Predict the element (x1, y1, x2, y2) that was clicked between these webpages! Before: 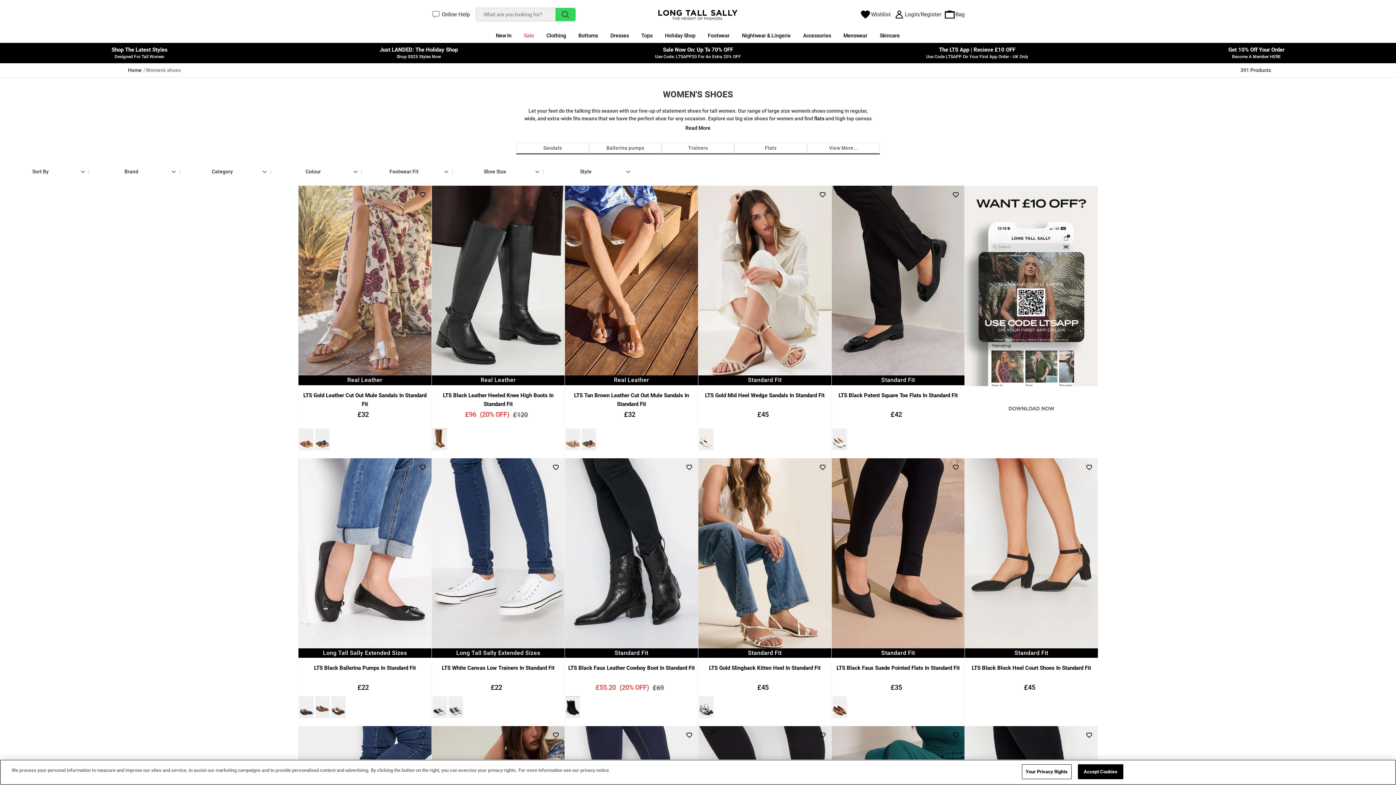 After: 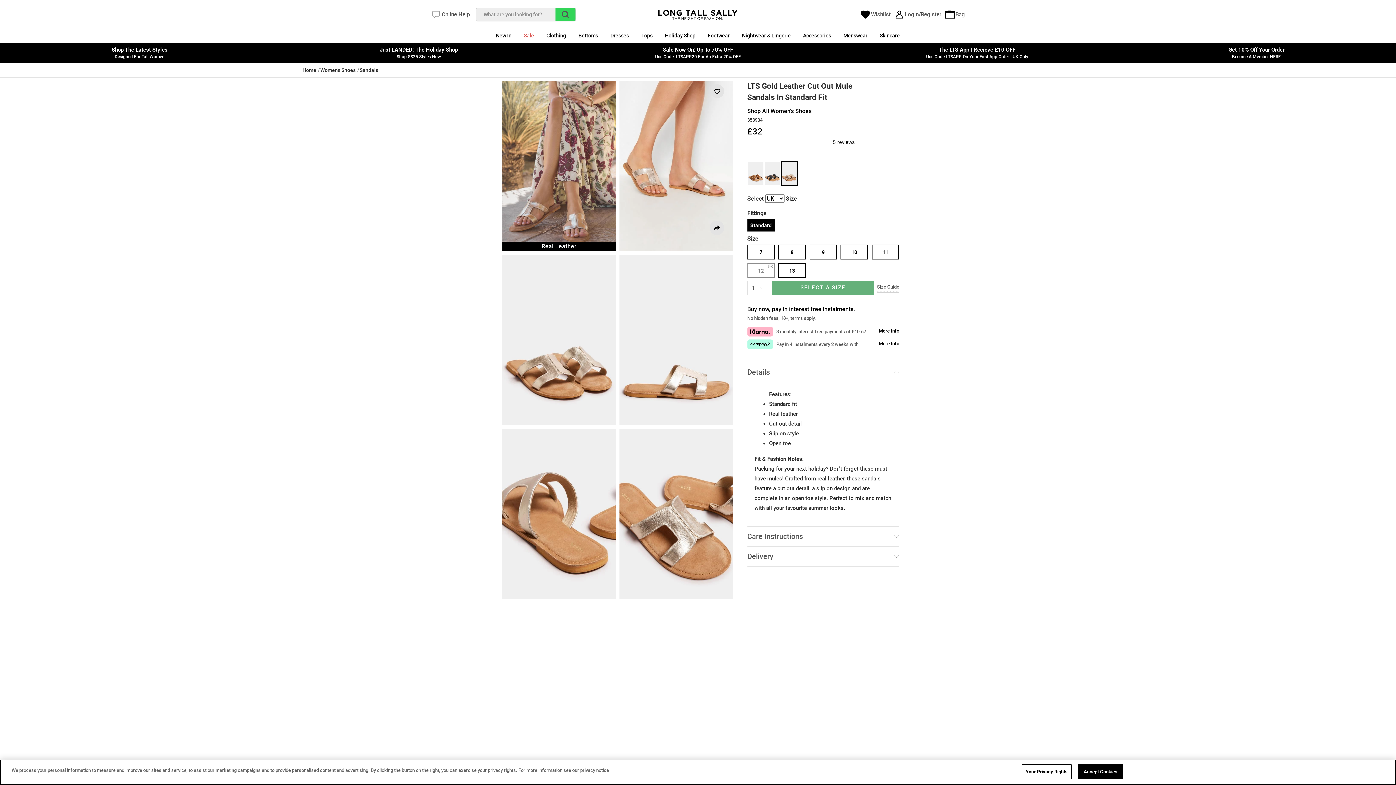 Action: label: £32
LTS Gold Leather Cut Out Mule Sandals In Standard Fit bbox: (298, 385, 431, 420)